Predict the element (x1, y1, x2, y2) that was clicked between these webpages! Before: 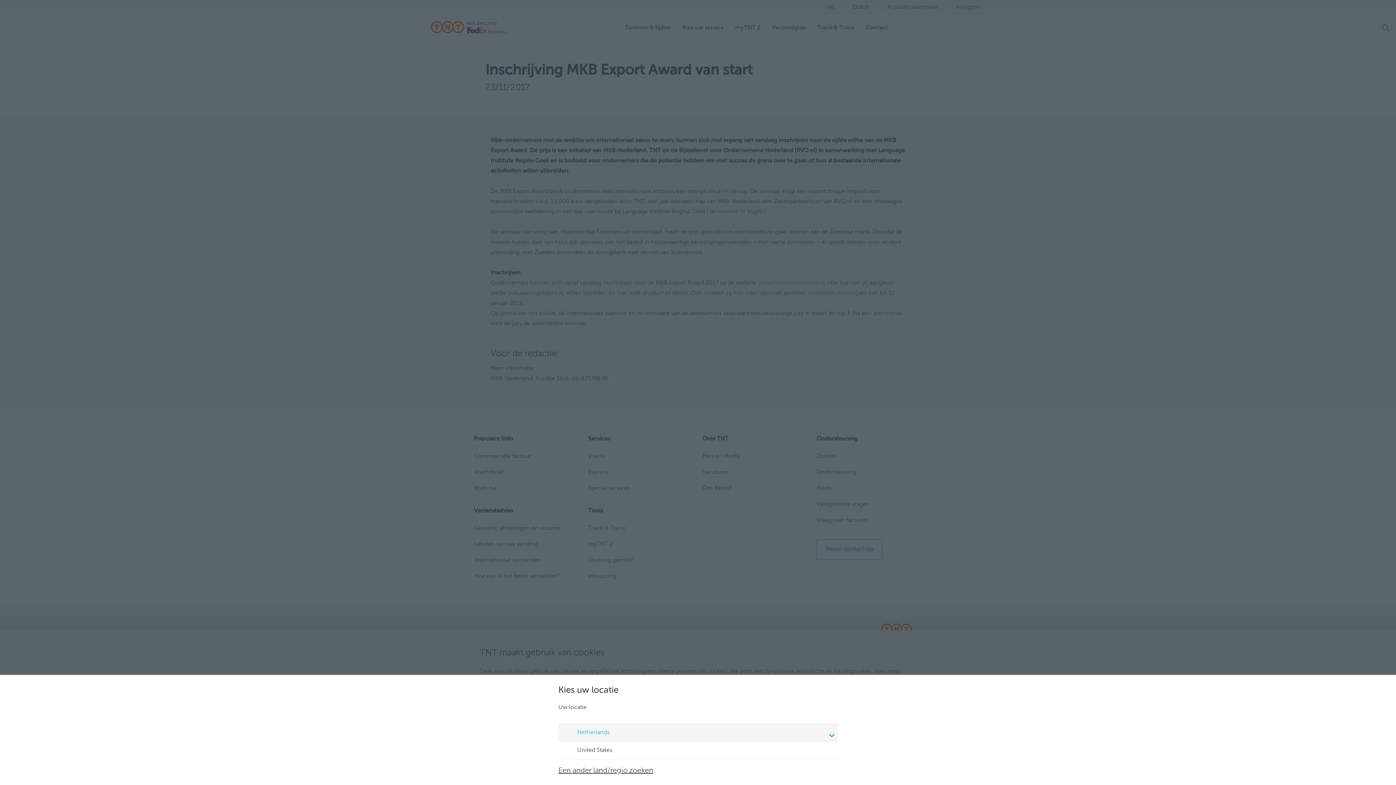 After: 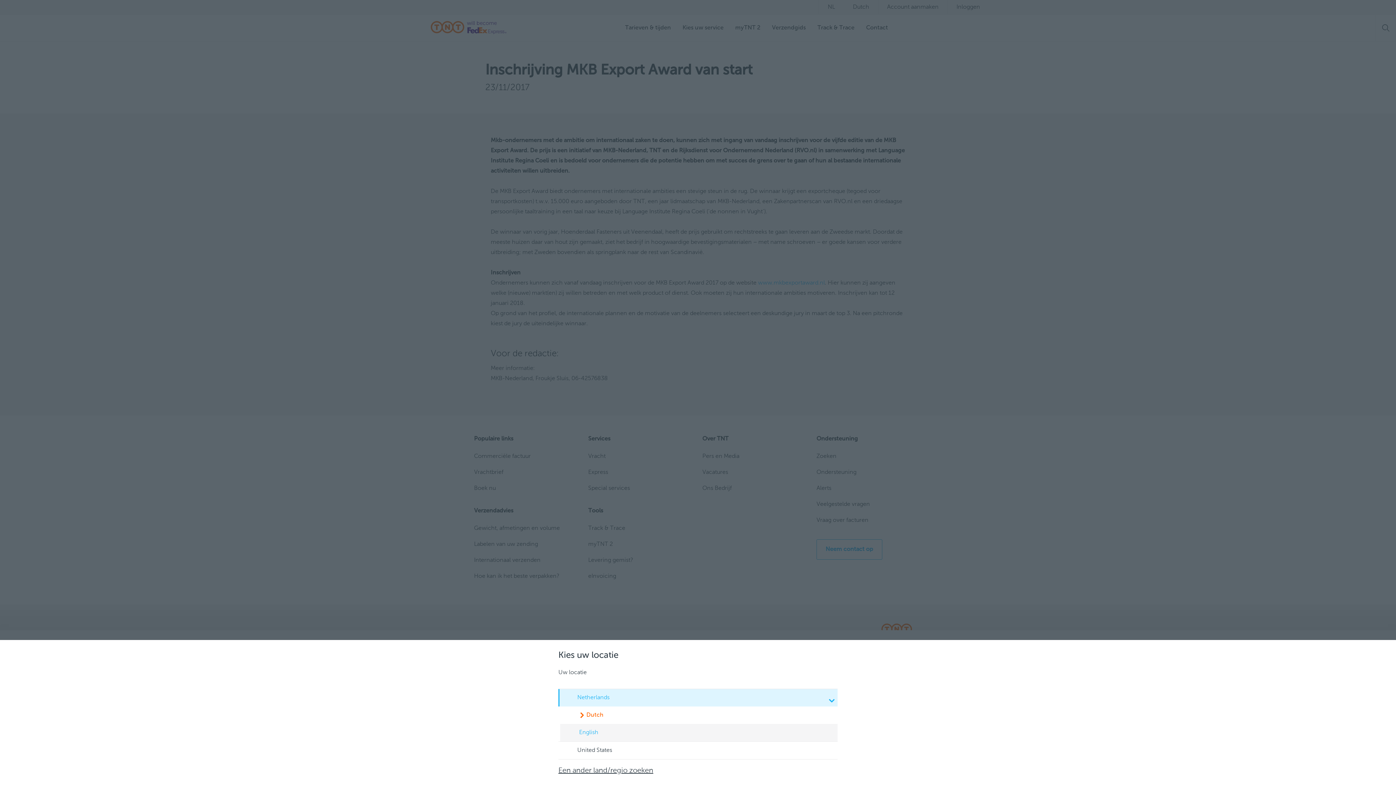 Action: bbox: (558, 724, 837, 741) label: Netherlands